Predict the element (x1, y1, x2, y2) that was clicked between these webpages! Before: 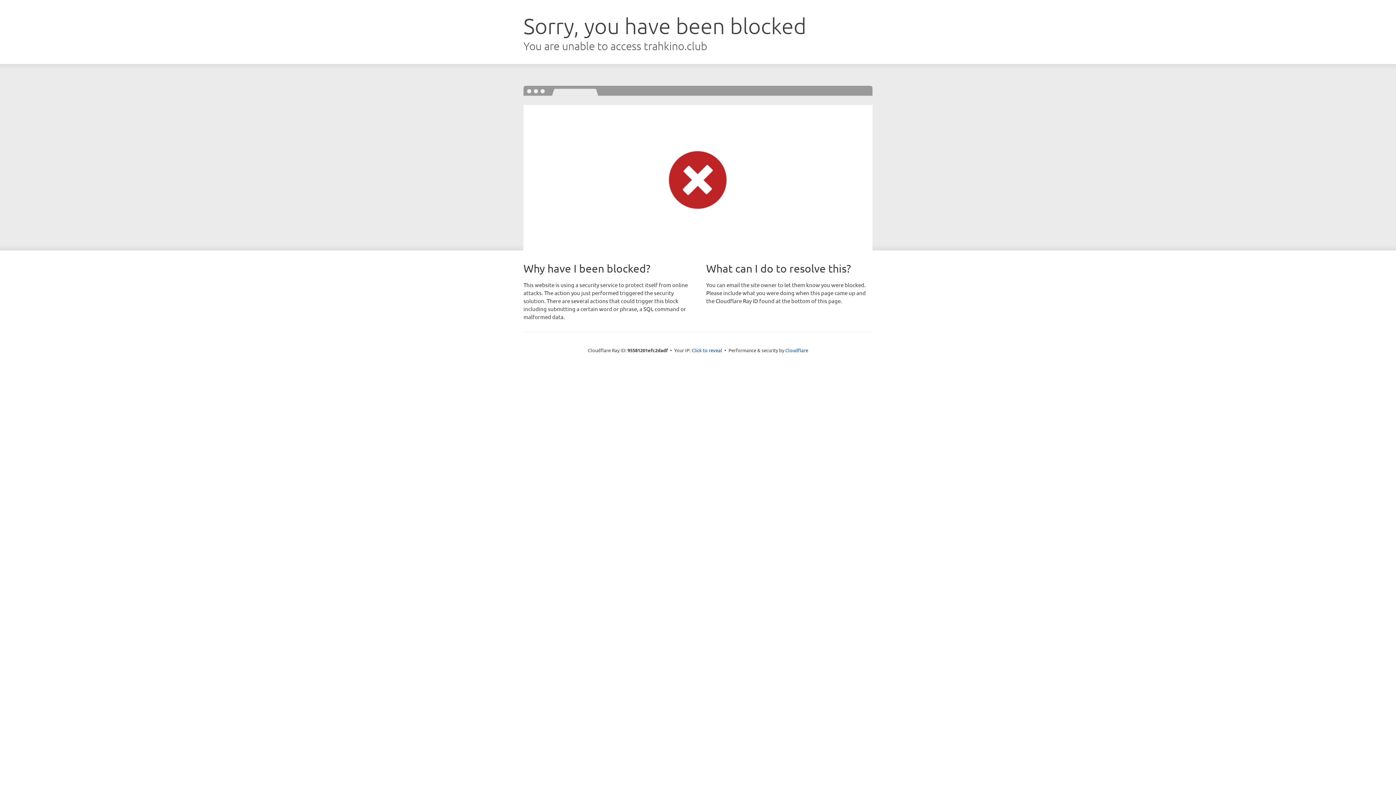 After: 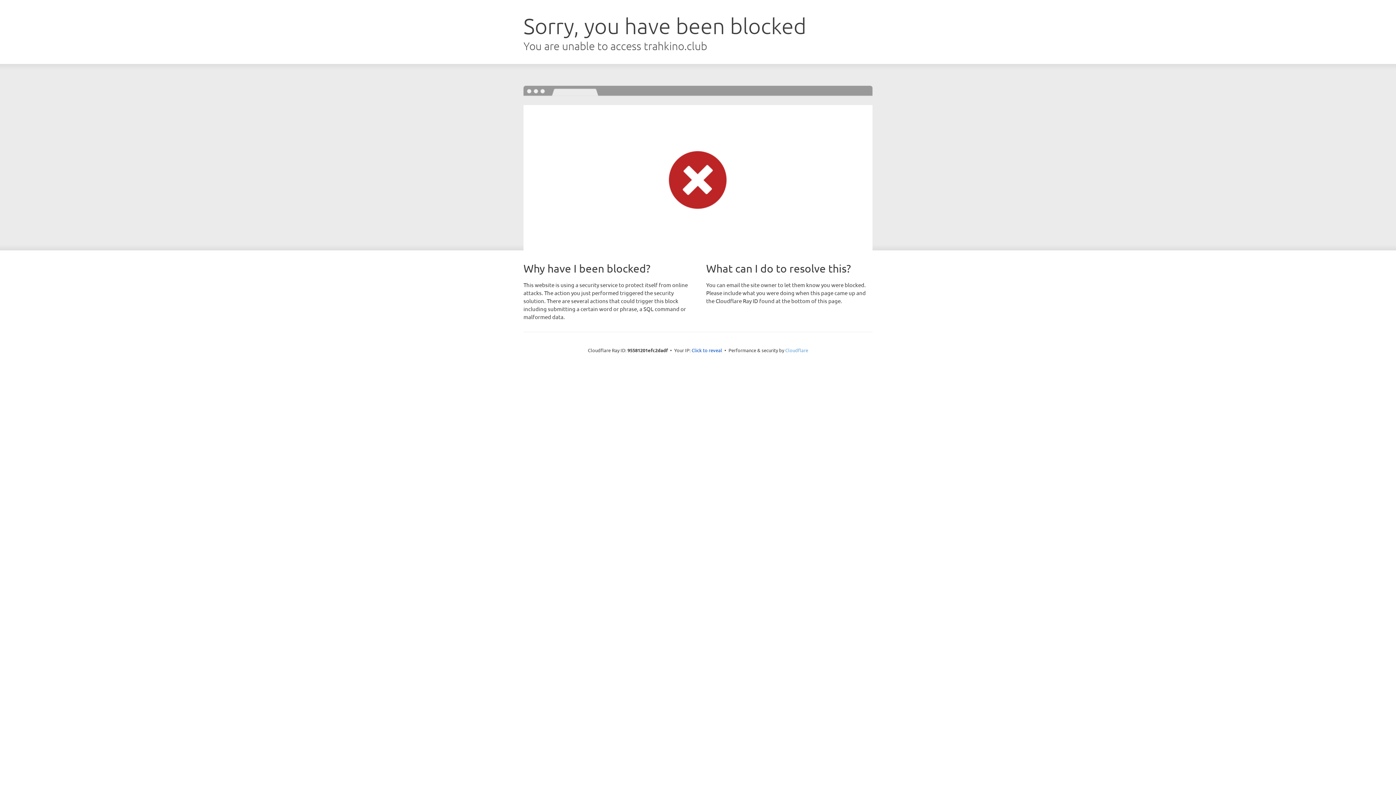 Action: bbox: (785, 347, 808, 353) label: Cloudflare